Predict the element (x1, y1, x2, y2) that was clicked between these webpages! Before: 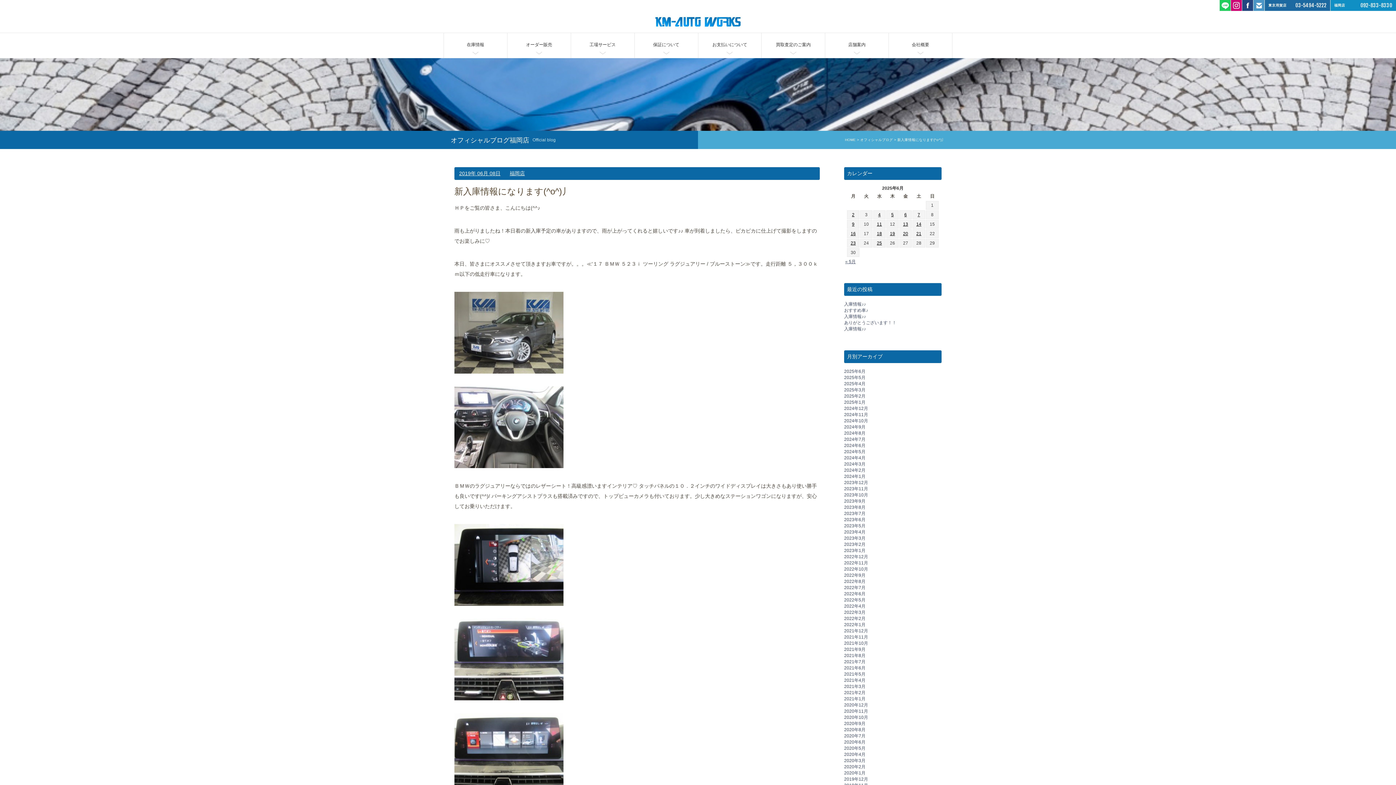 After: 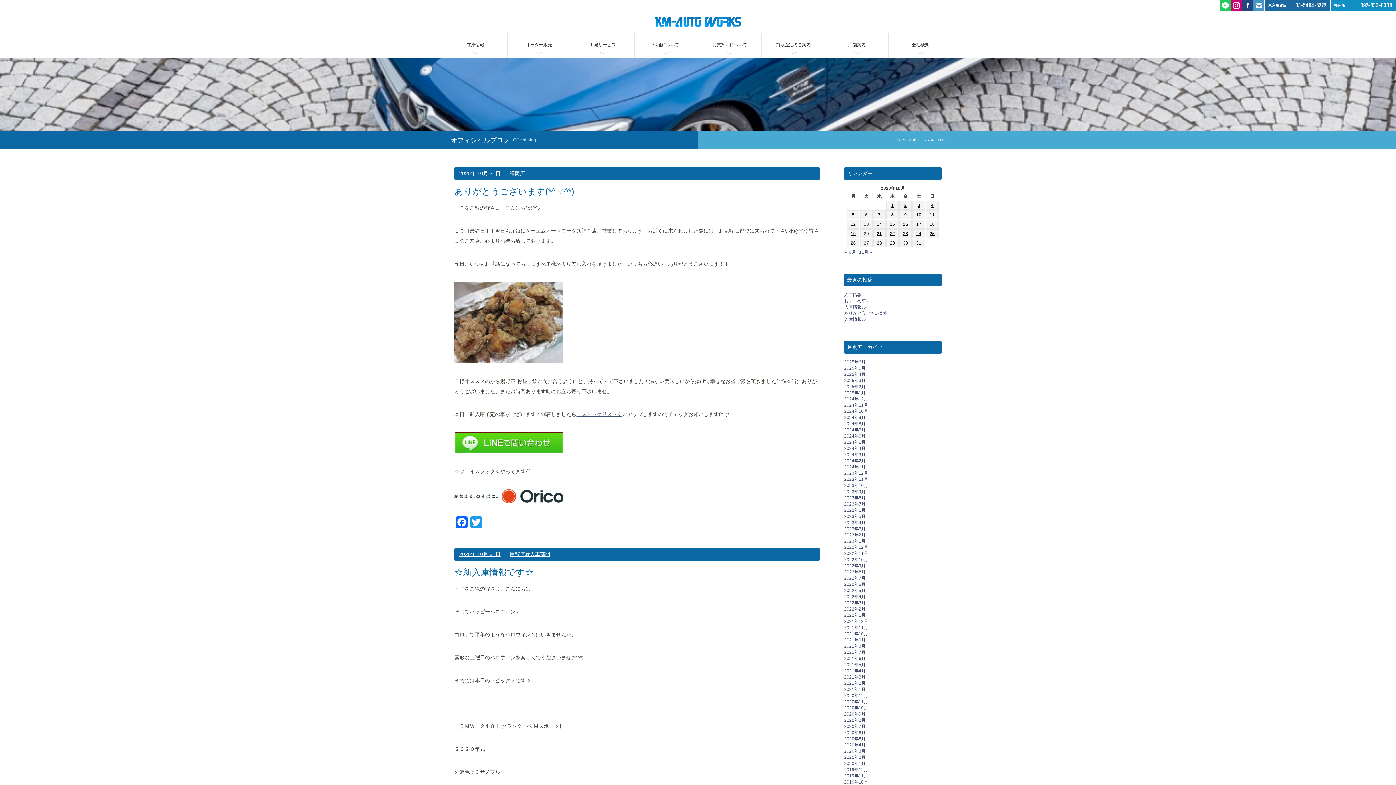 Action: bbox: (844, 715, 868, 720) label: 2020年10月